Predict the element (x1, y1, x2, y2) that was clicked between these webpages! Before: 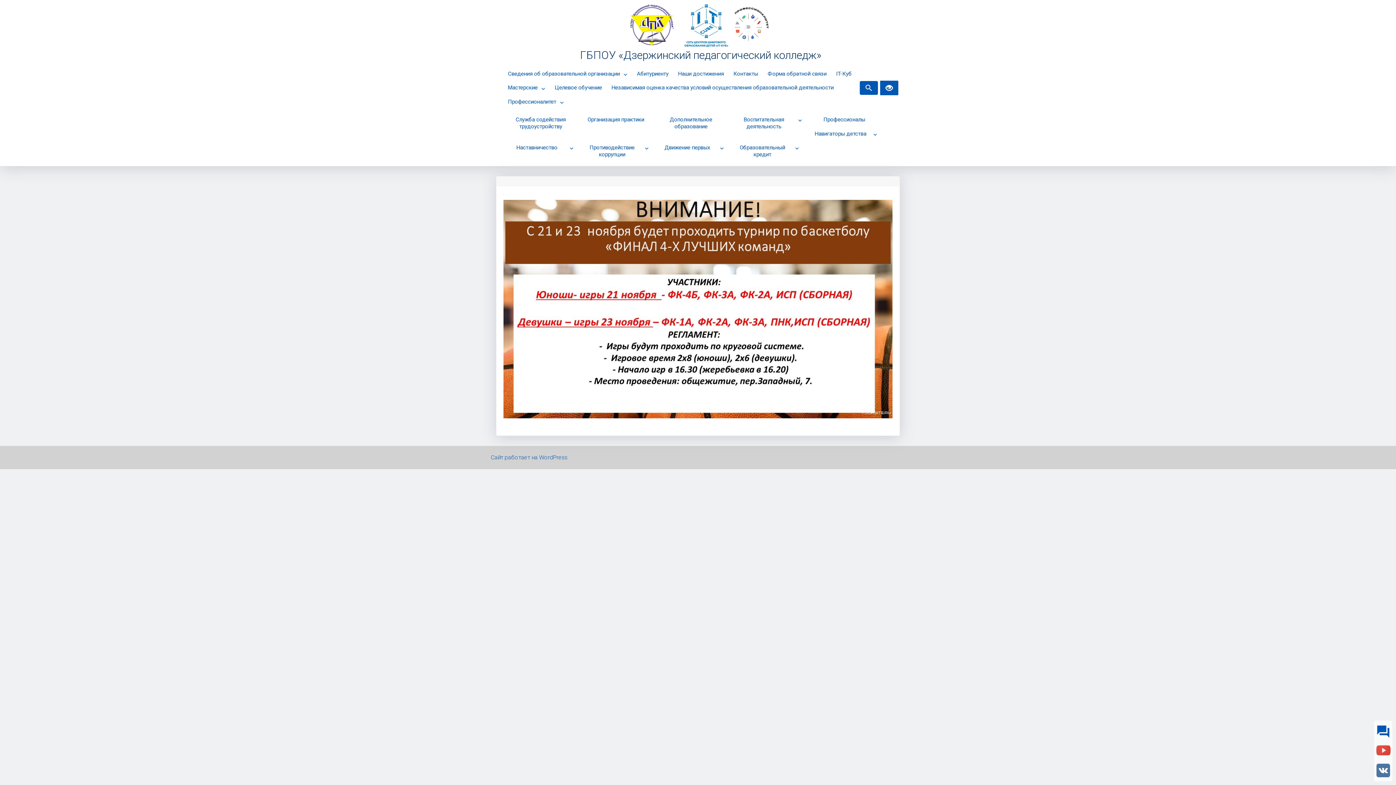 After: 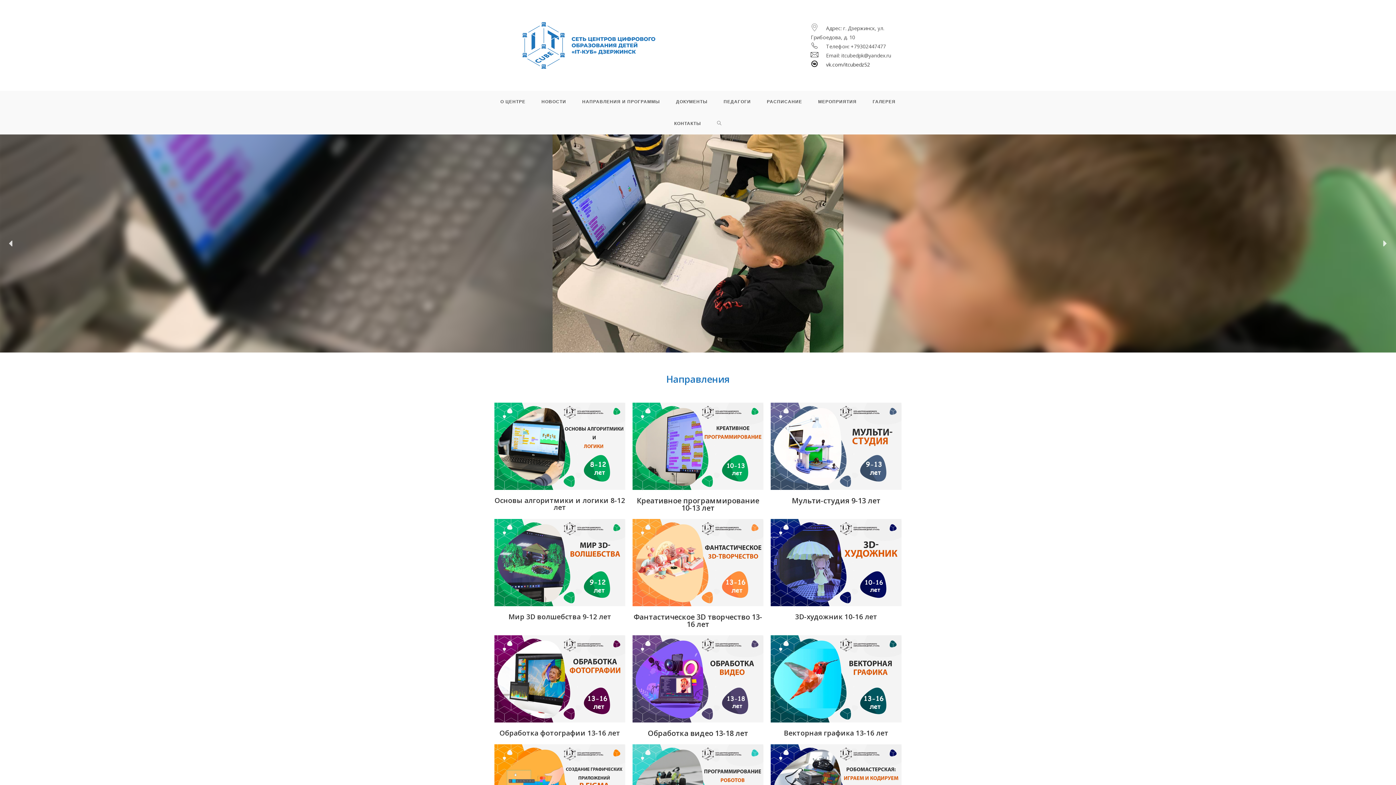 Action: bbox: (684, 4, 728, 46)